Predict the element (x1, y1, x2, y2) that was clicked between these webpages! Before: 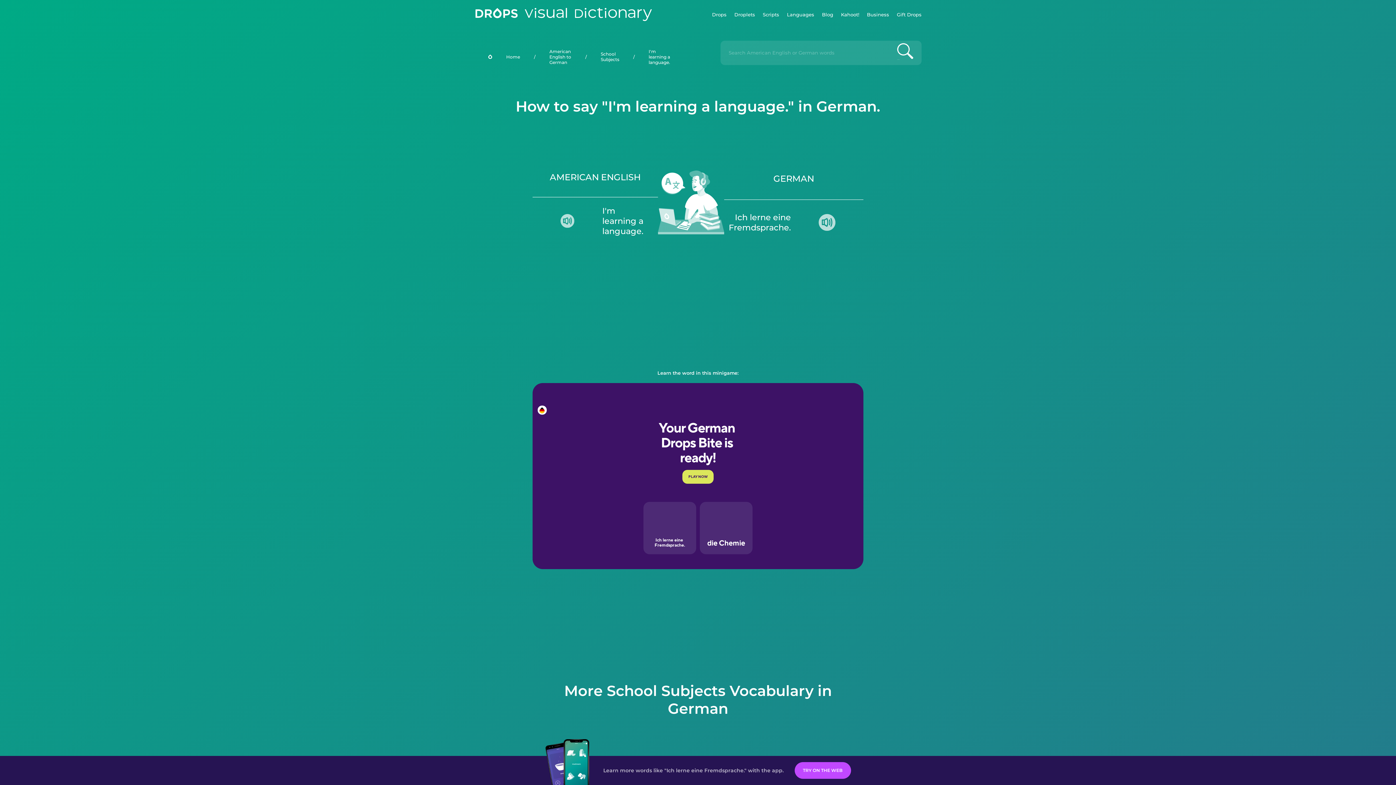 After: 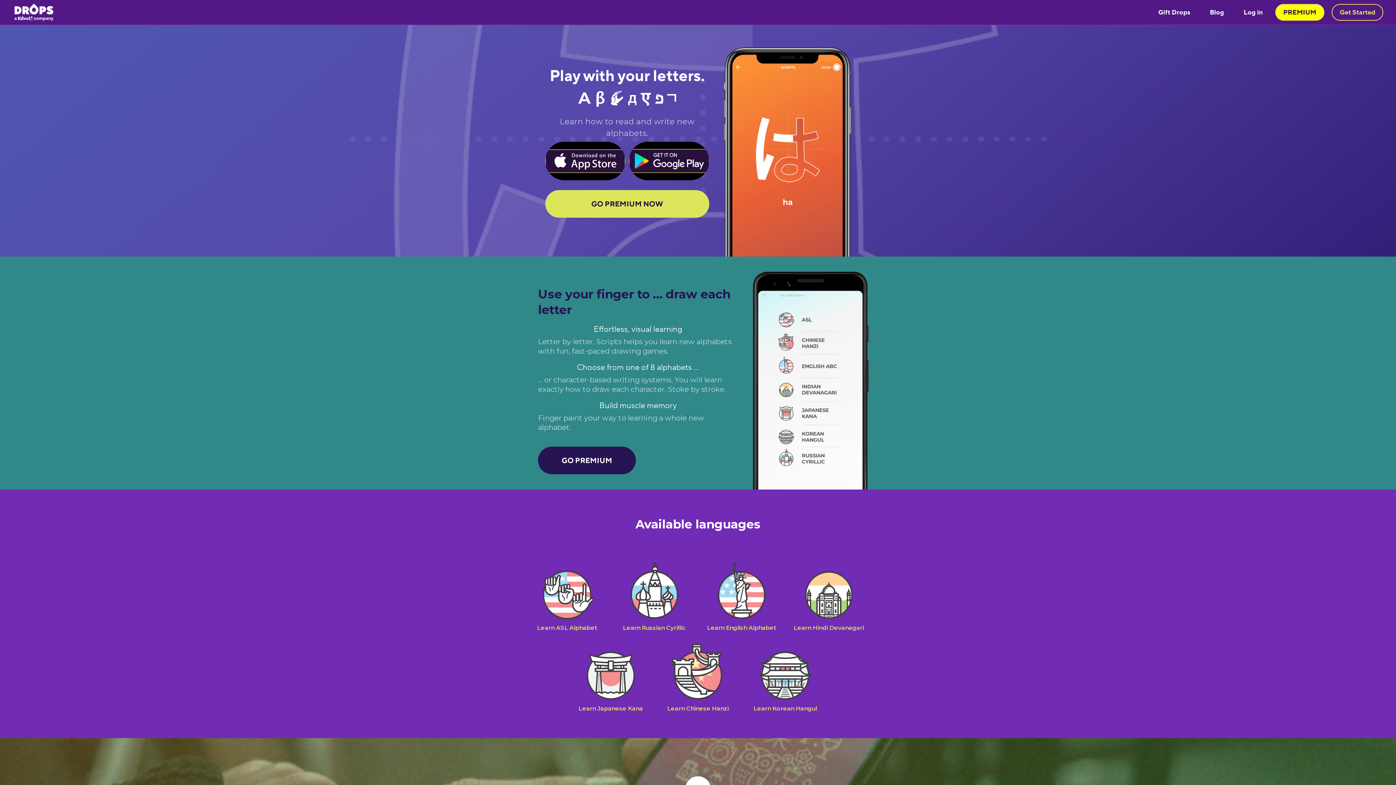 Action: label: Scripts bbox: (763, 0, 779, 29)